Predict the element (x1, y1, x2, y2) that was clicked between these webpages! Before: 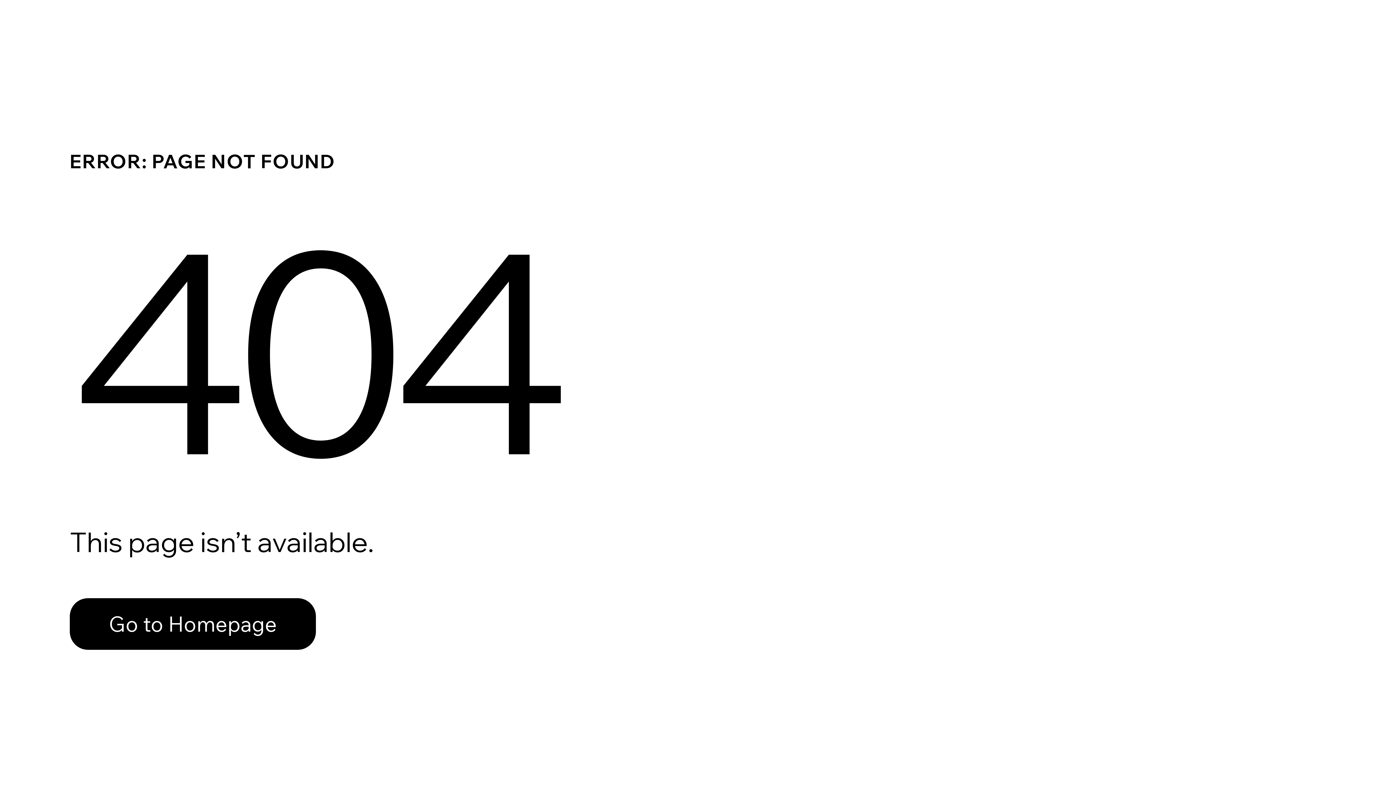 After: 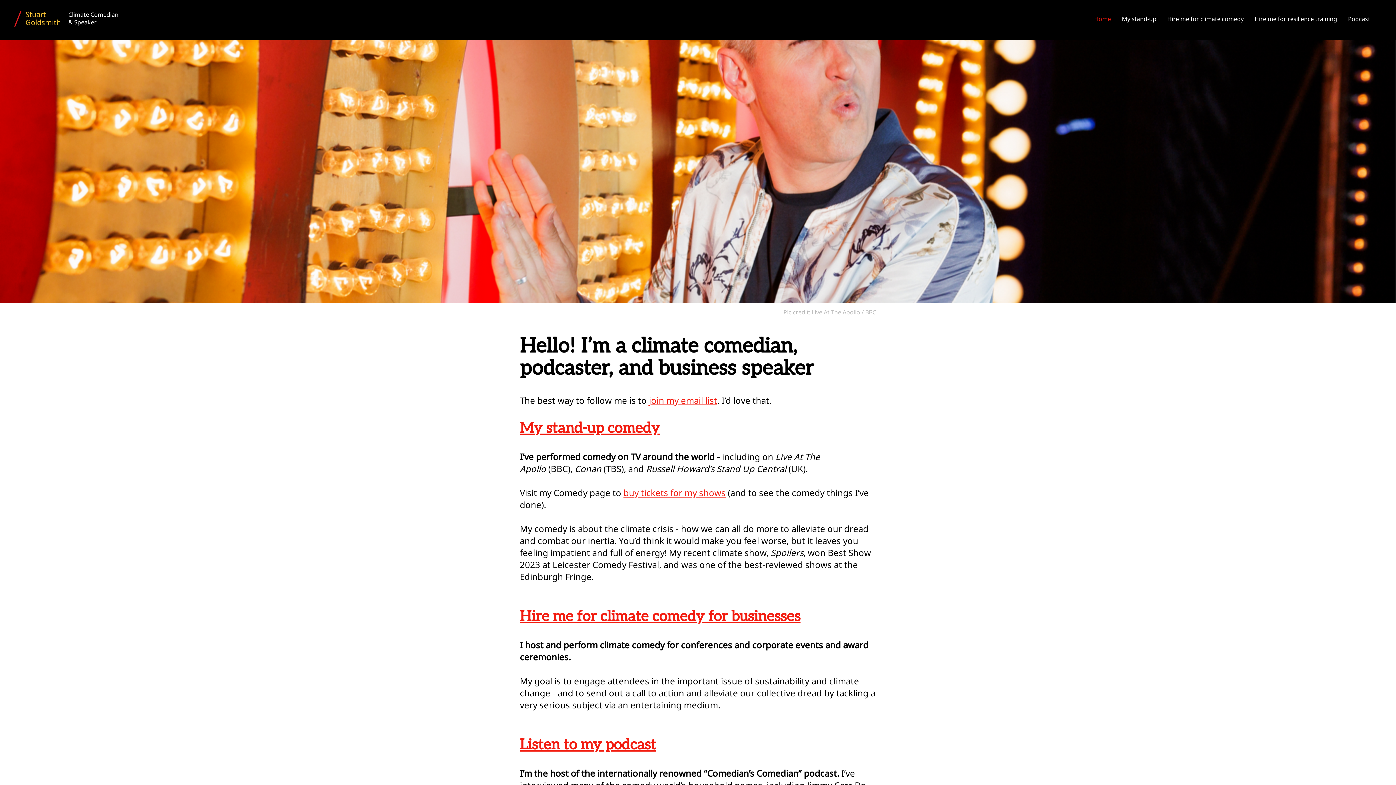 Action: label: Go to Homepage bbox: (69, 582, 768, 659)